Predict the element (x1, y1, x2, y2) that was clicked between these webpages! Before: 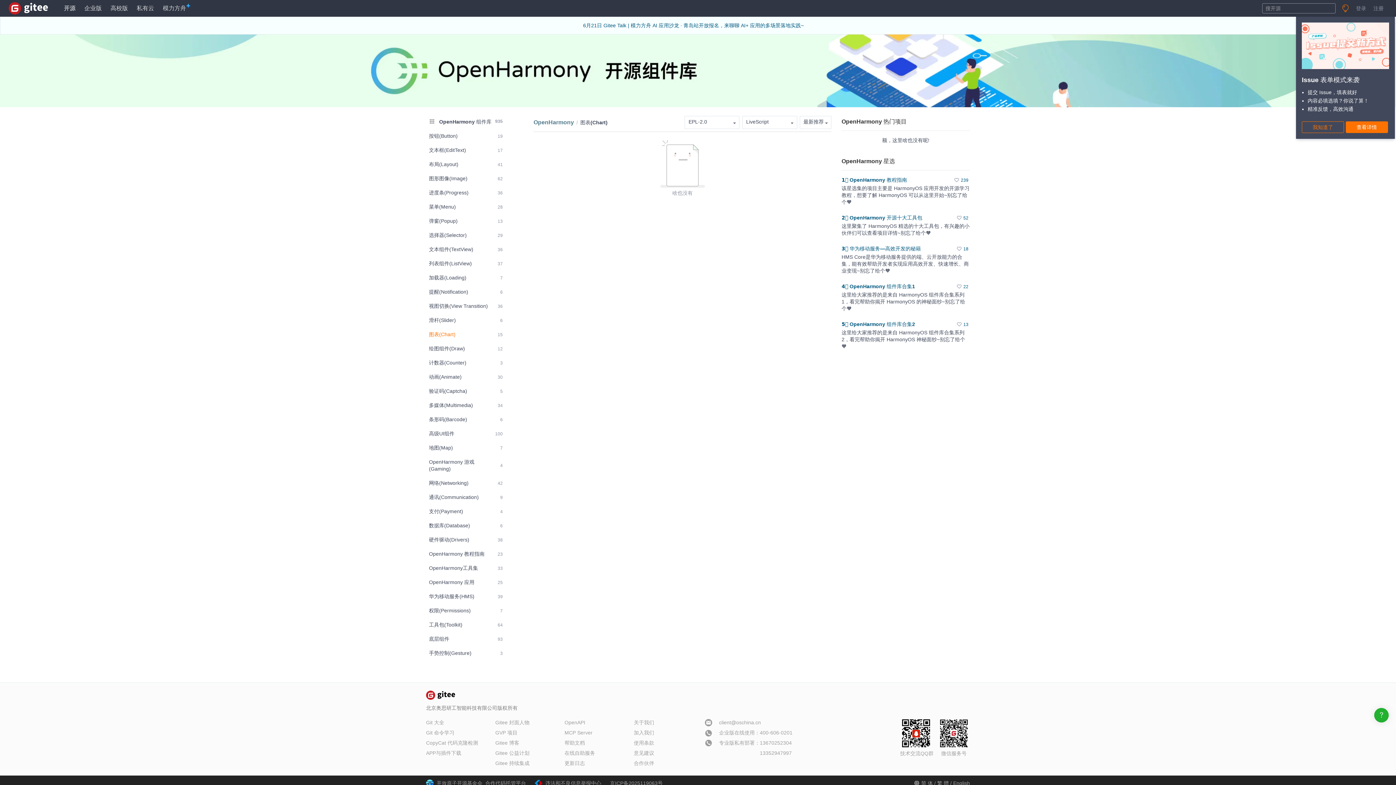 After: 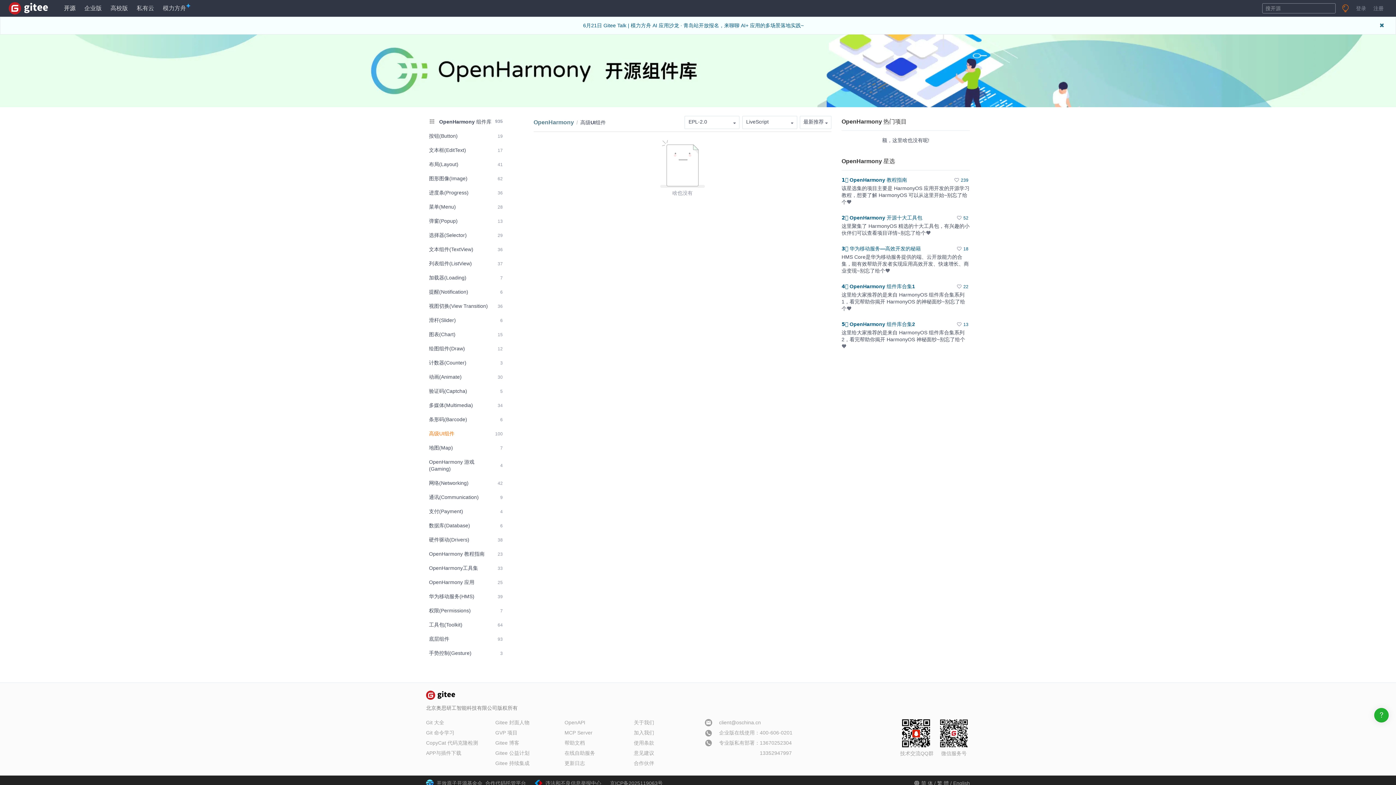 Action: bbox: (426, 427, 505, 440) label: 高级UI组件
100